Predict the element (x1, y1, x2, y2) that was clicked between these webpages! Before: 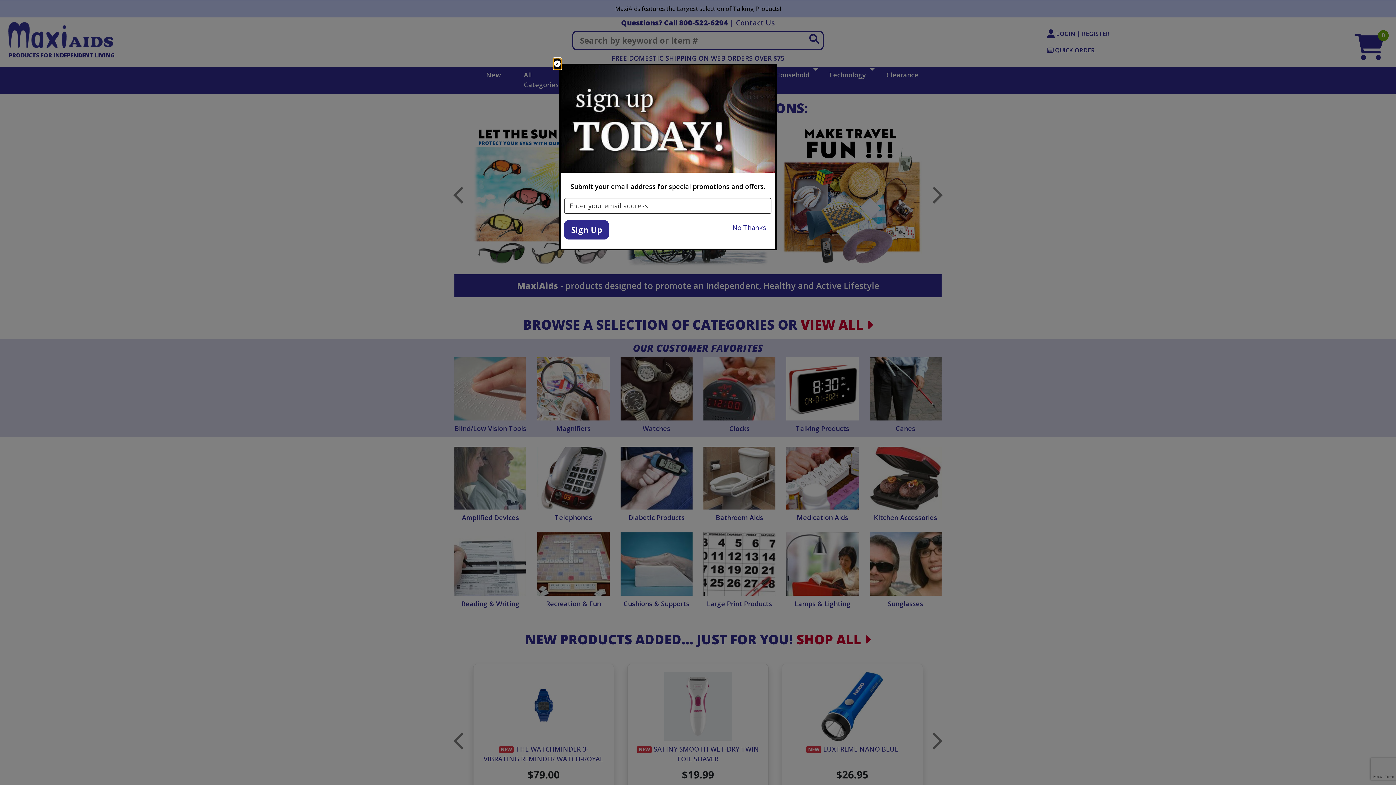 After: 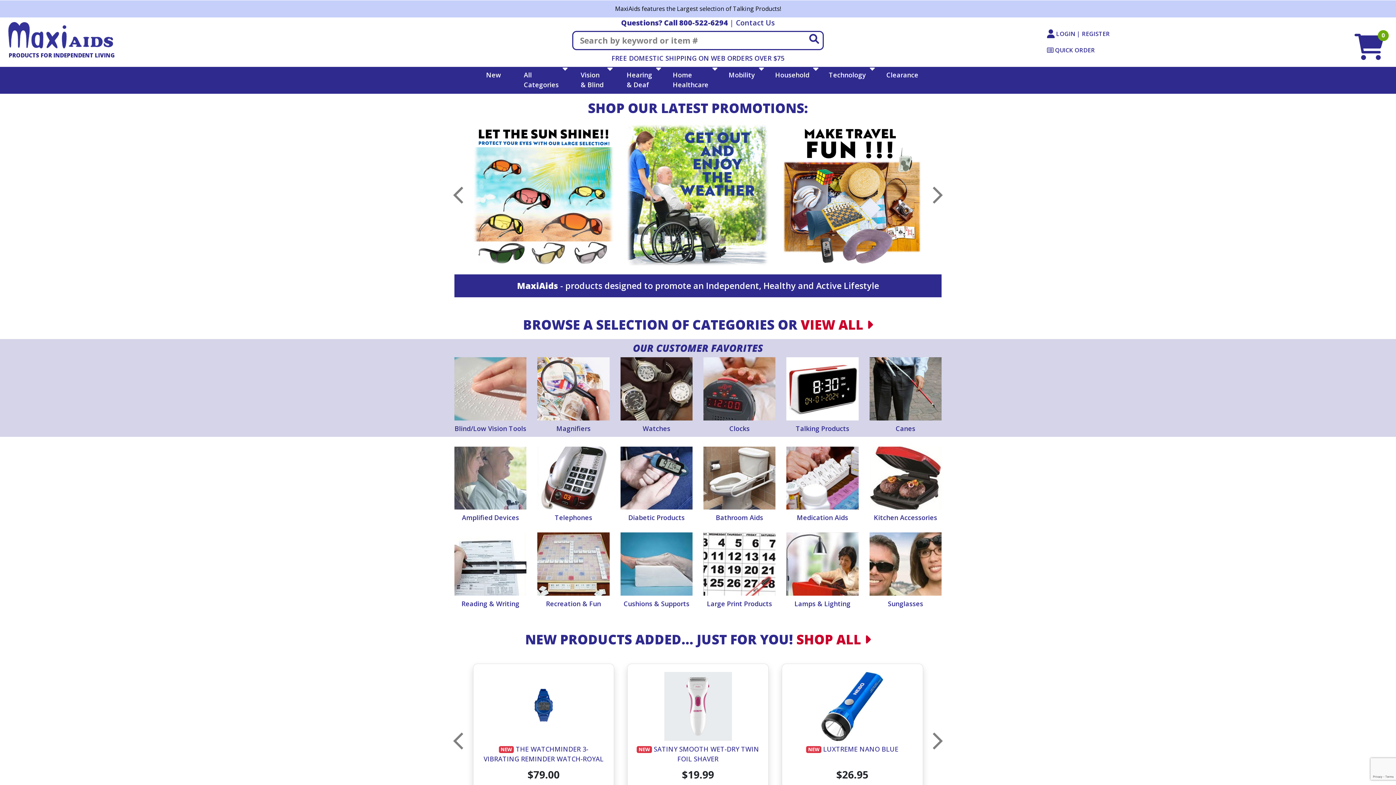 Action: bbox: (553, 58, 561, 69) label: close